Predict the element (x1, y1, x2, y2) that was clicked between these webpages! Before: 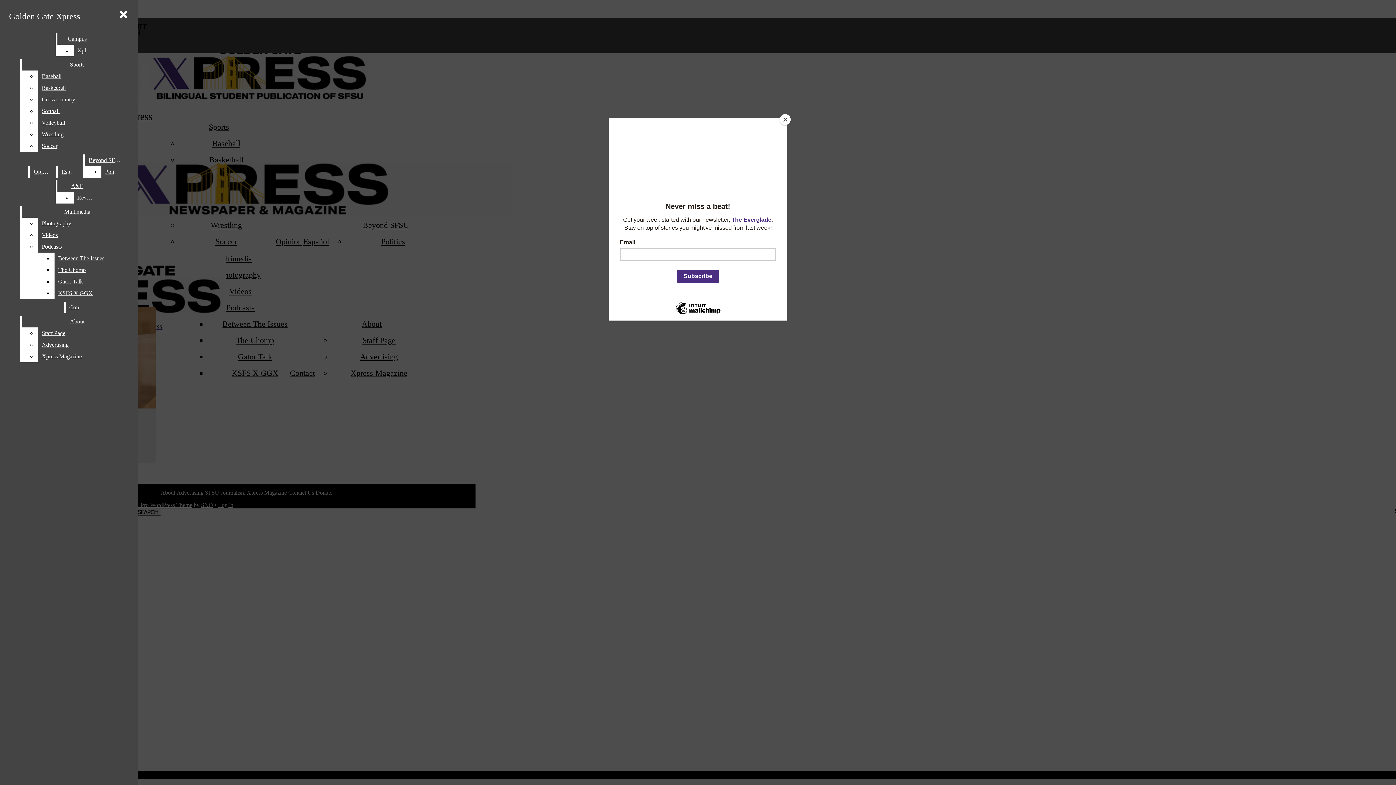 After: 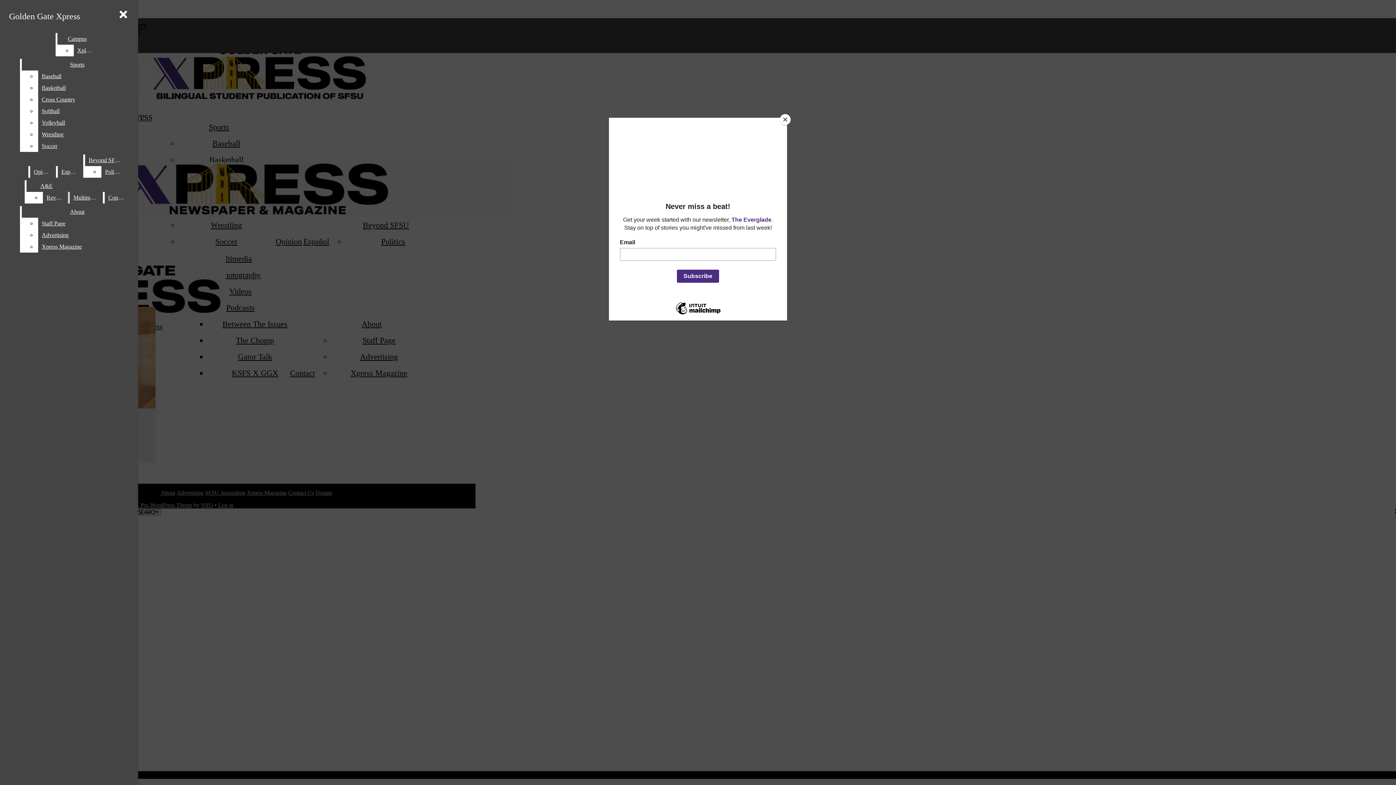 Action: bbox: (54, 252, 132, 264) label: Between The Issues